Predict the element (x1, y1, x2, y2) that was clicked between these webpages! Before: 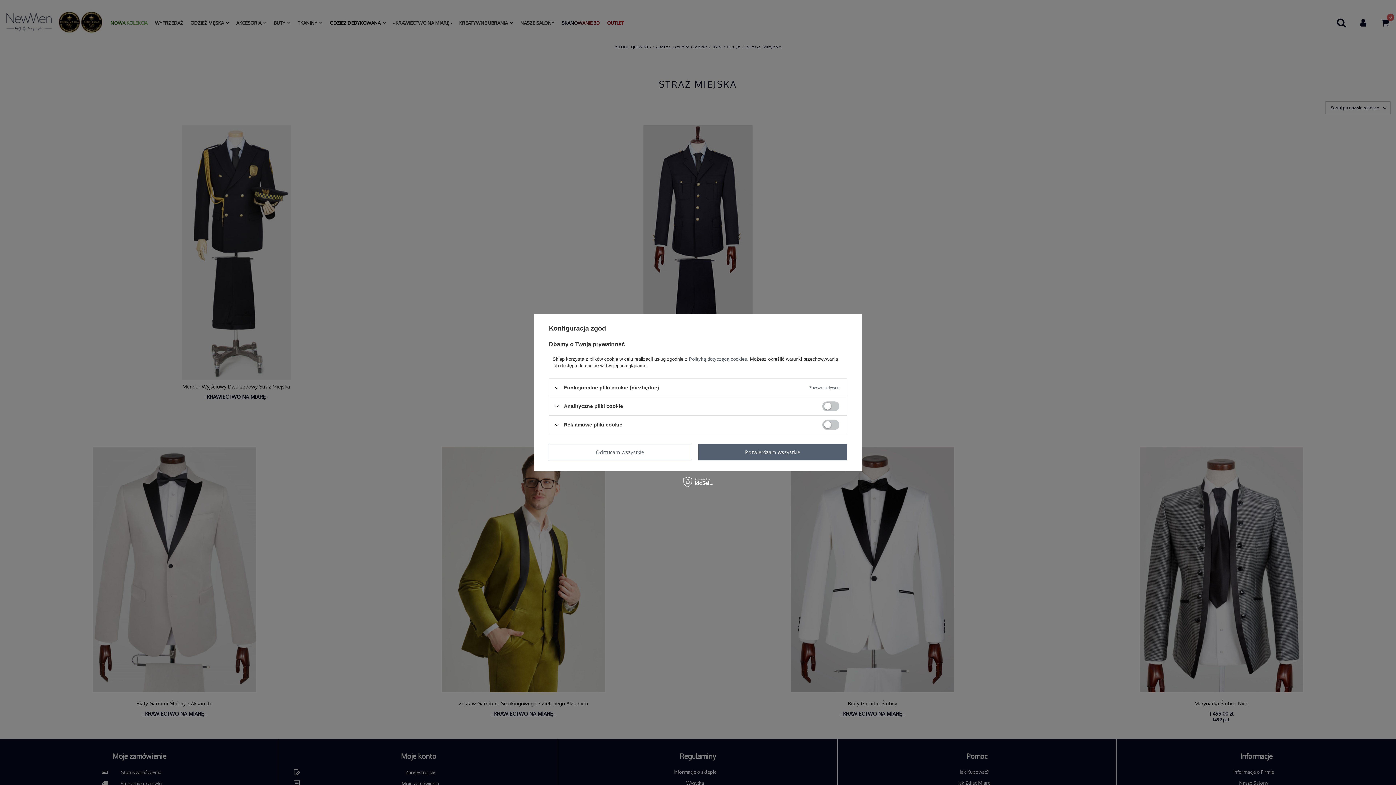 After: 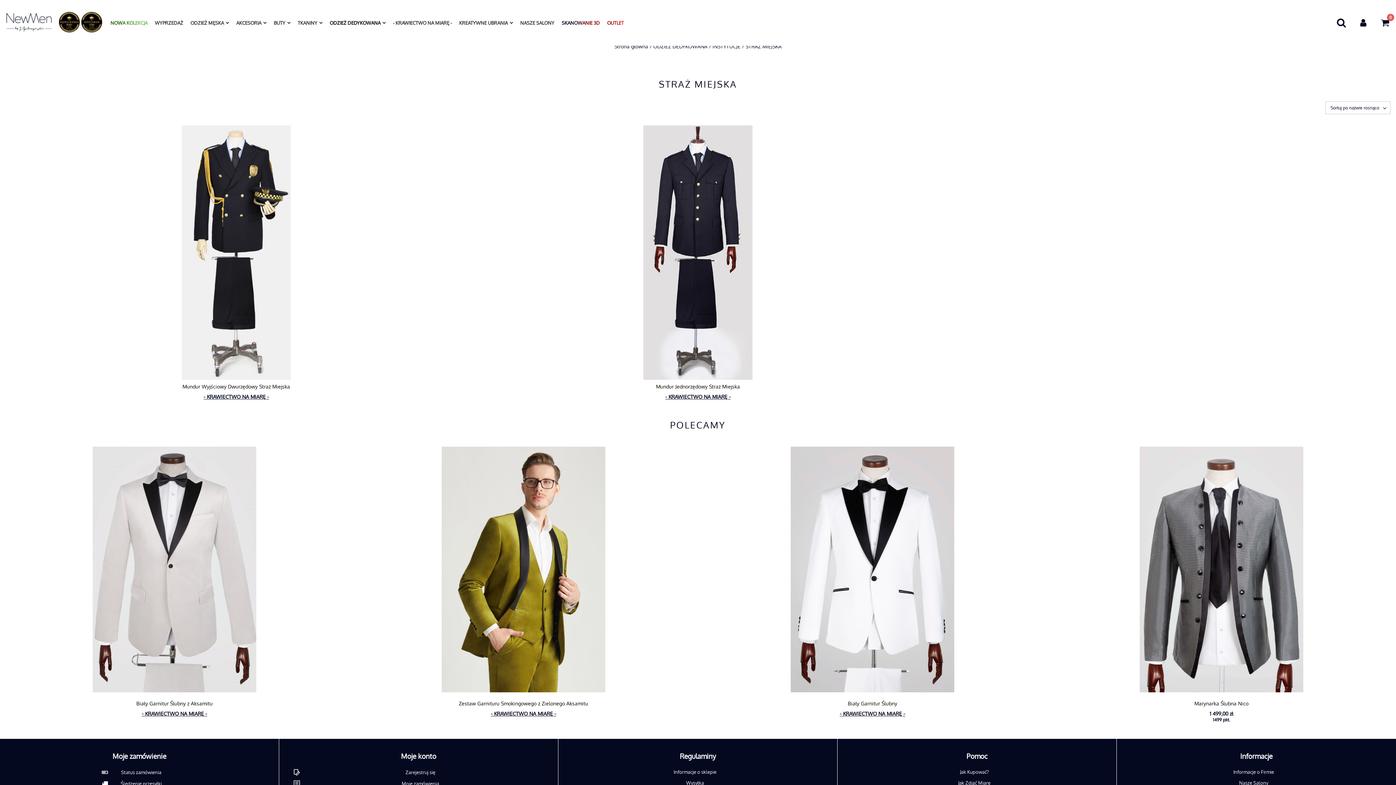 Action: bbox: (549, 444, 691, 460) label: Odrzucam wszystkie